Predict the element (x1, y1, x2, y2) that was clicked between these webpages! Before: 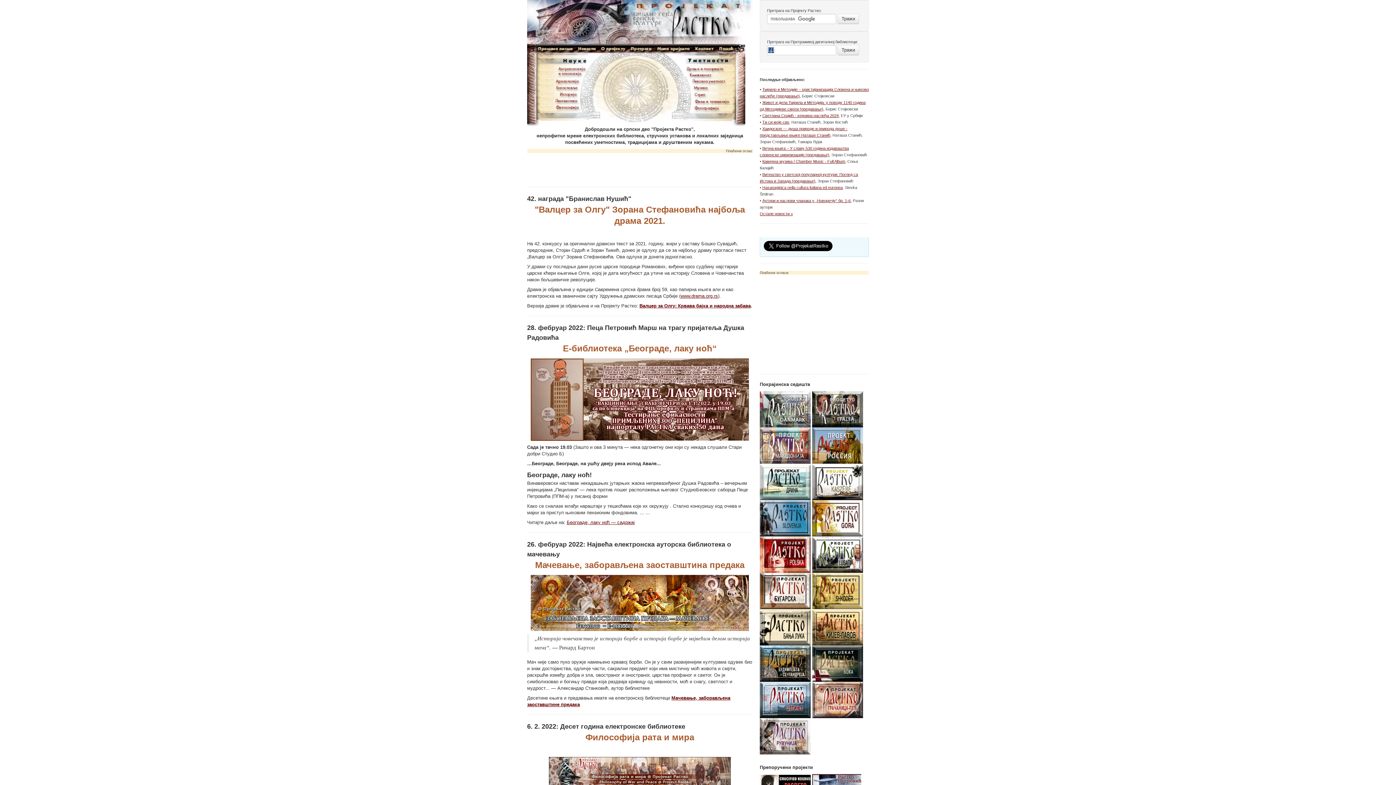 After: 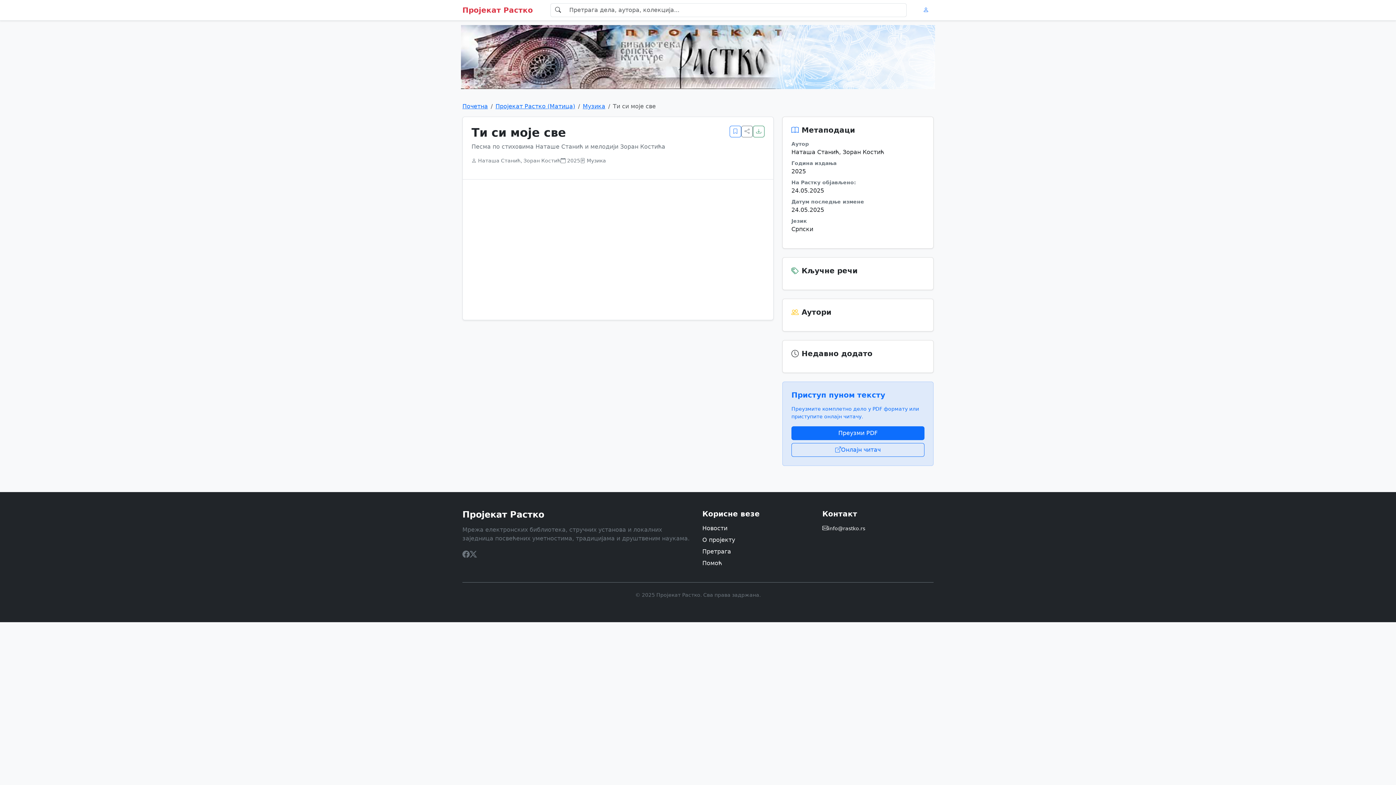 Action: label: Ти си моје све bbox: (762, 120, 789, 124)